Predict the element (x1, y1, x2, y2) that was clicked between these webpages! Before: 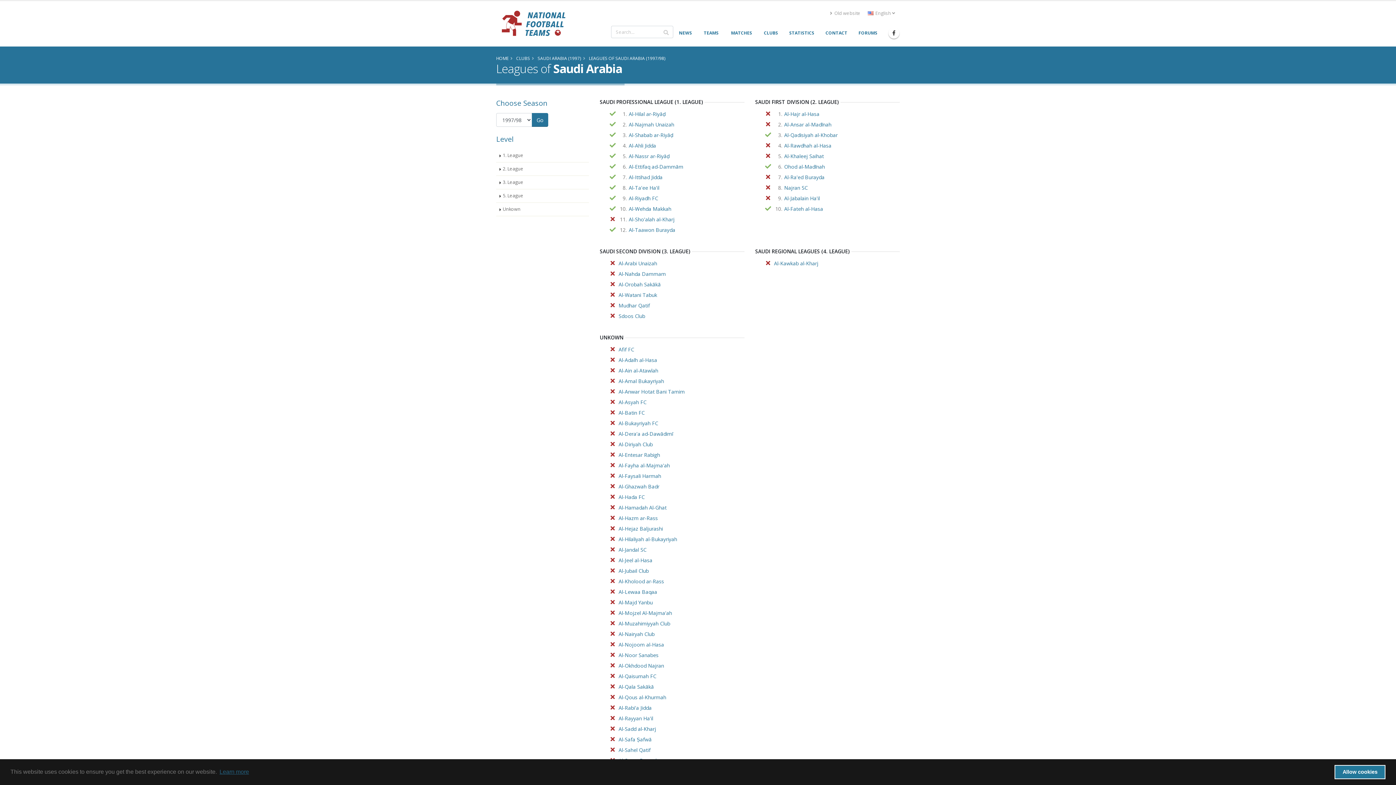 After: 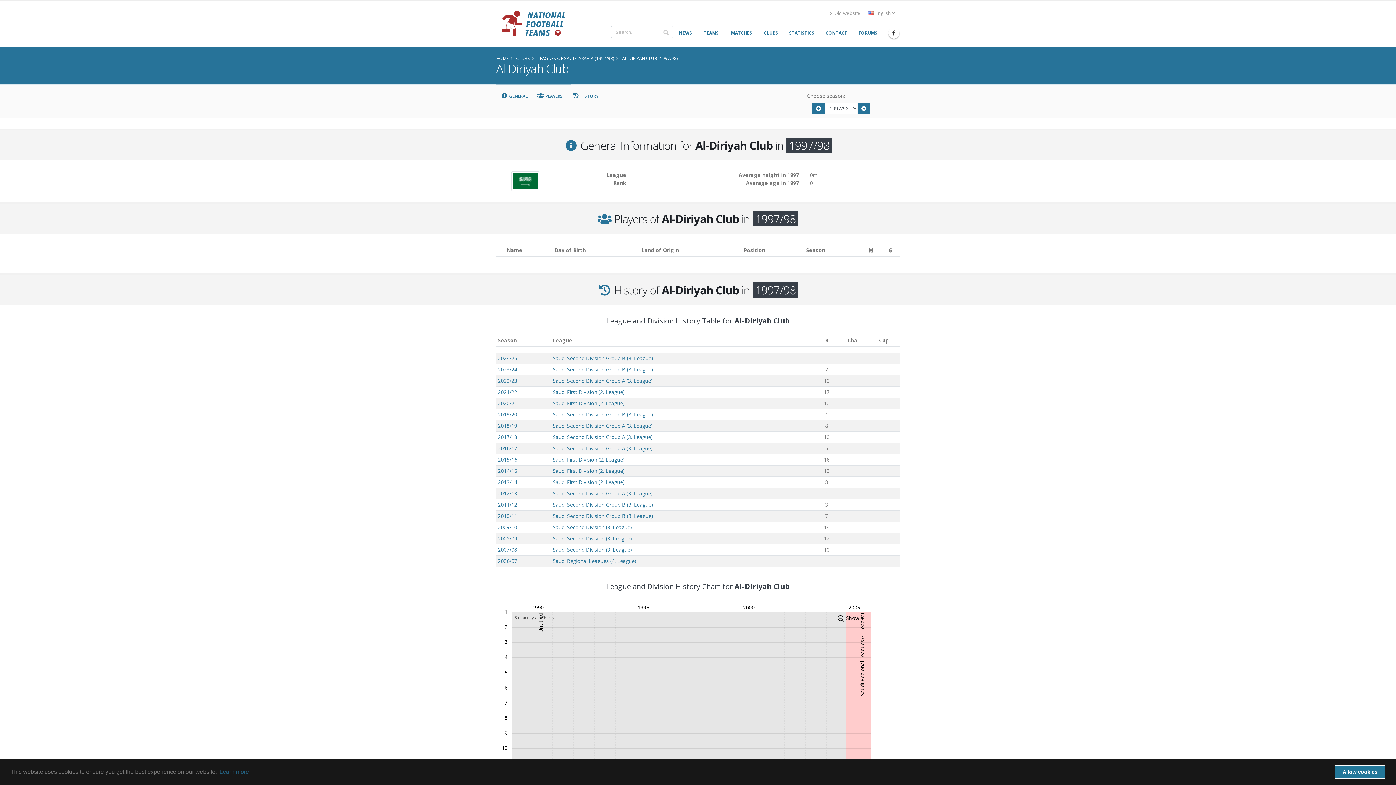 Action: label: Al-Diriyah Club bbox: (618, 440, 652, 449)